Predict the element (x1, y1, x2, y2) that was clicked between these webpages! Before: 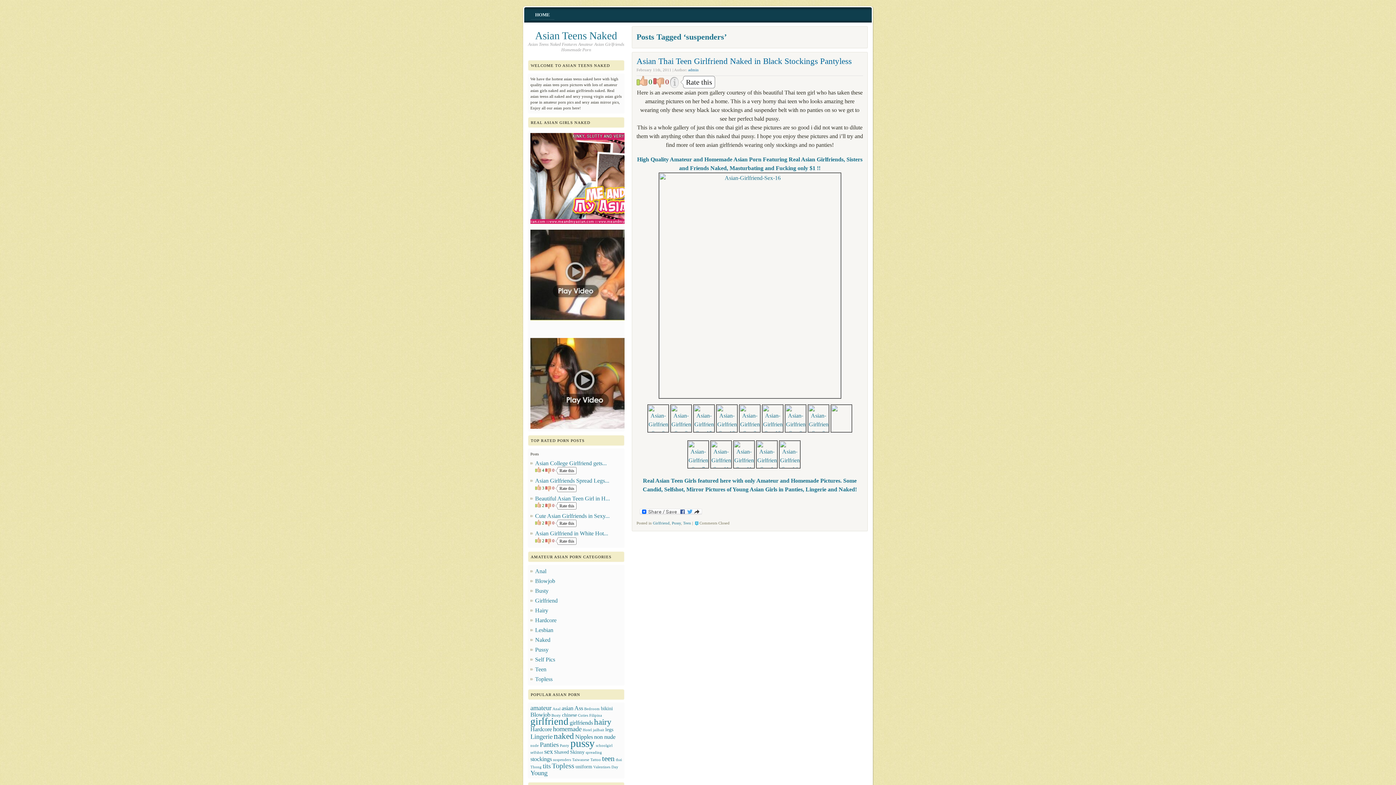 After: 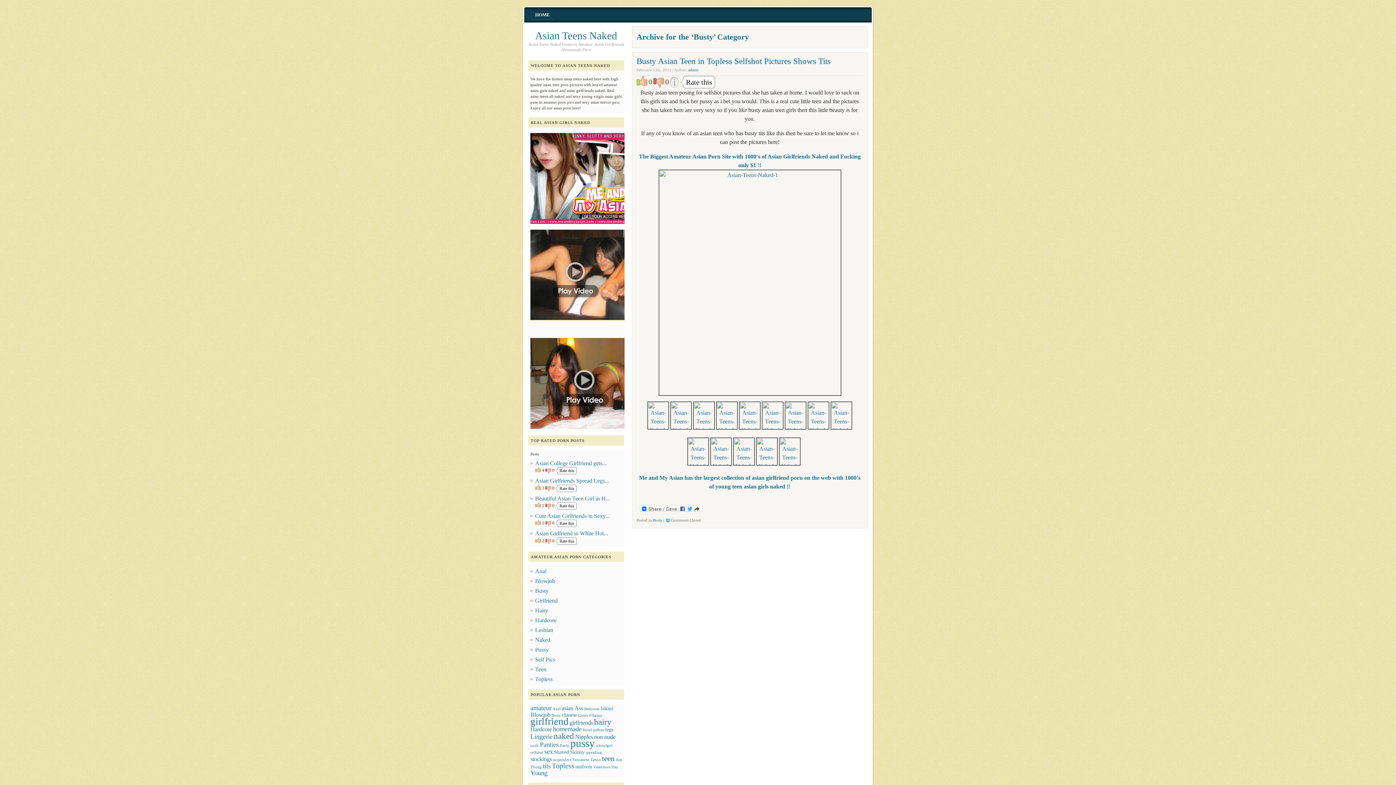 Action: bbox: (535, 587, 548, 594) label: Busty